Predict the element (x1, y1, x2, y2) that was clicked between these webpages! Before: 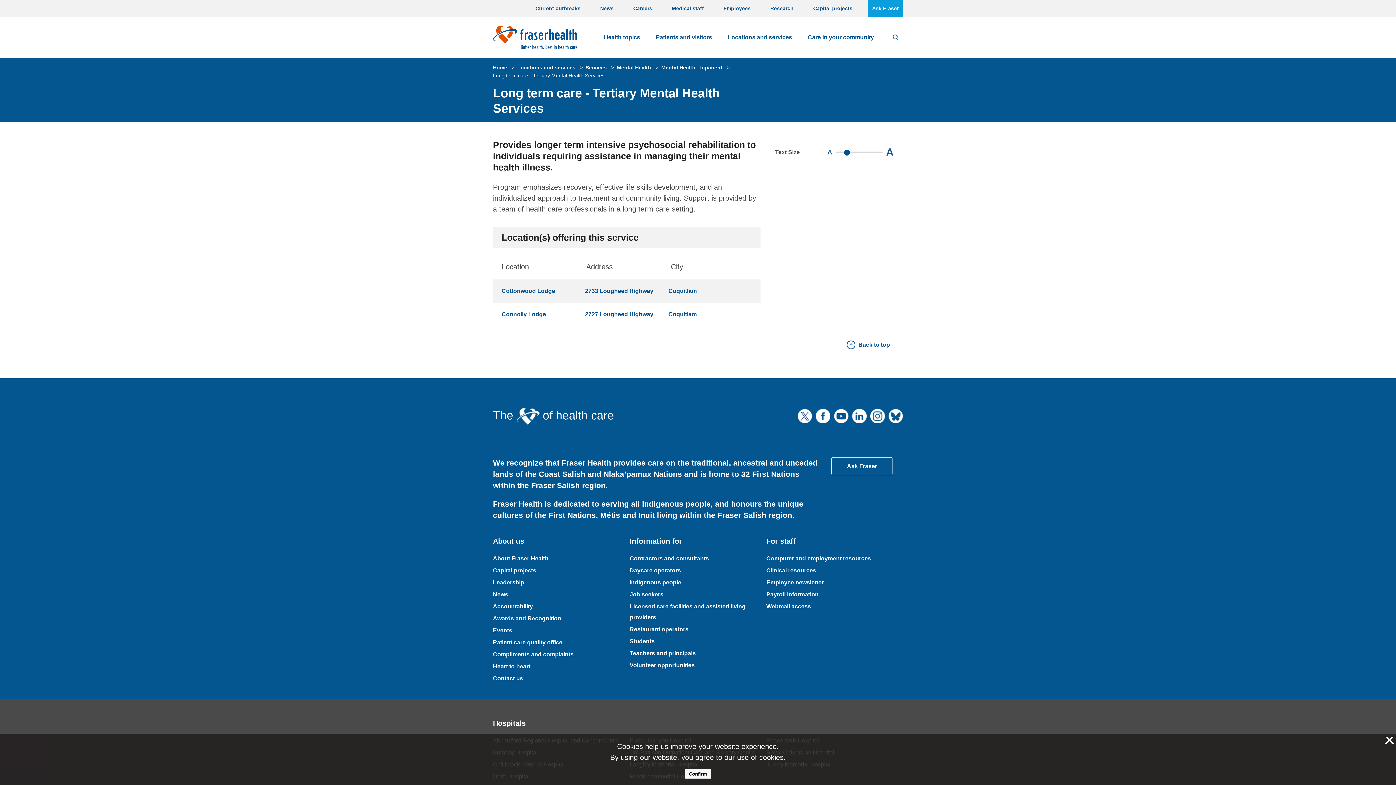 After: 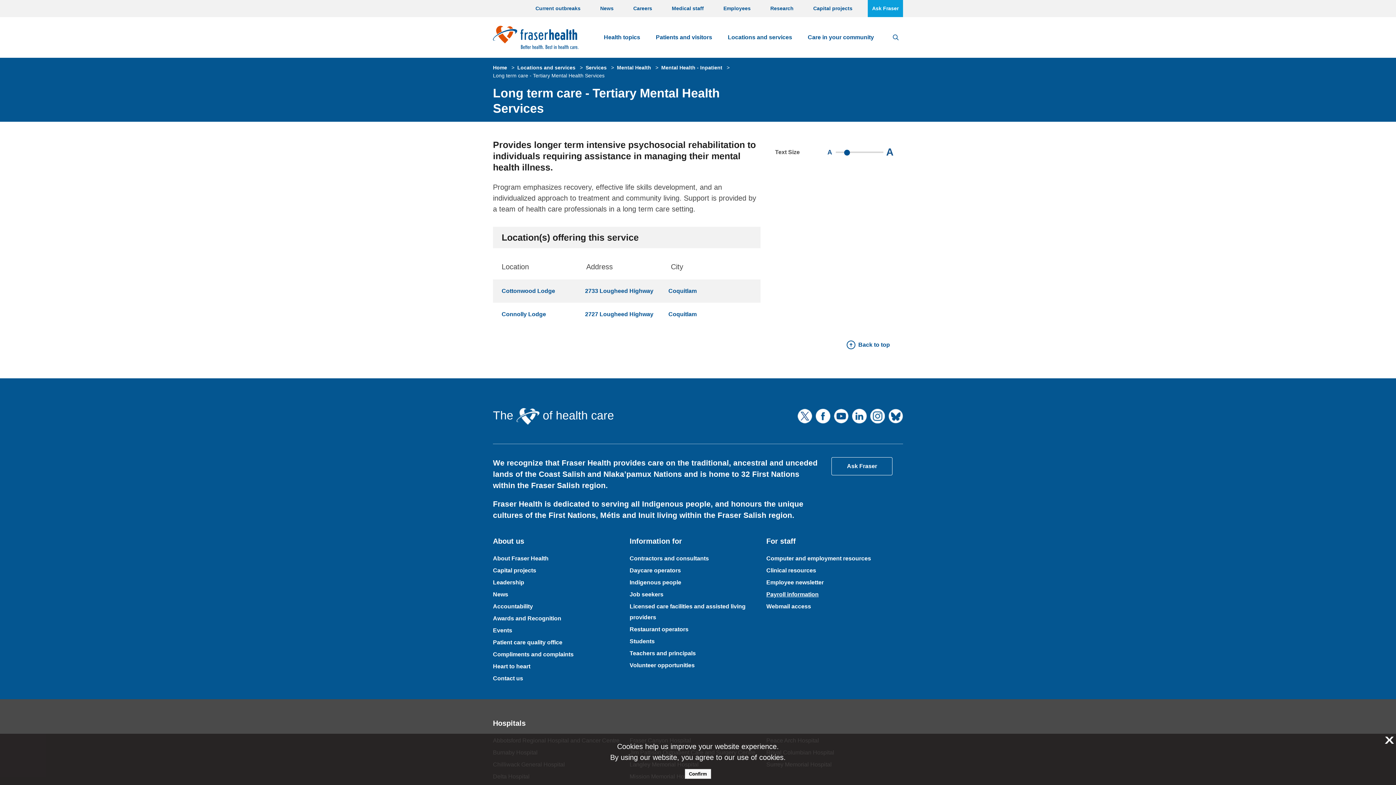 Action: label: Payroll information bbox: (766, 591, 818, 597)